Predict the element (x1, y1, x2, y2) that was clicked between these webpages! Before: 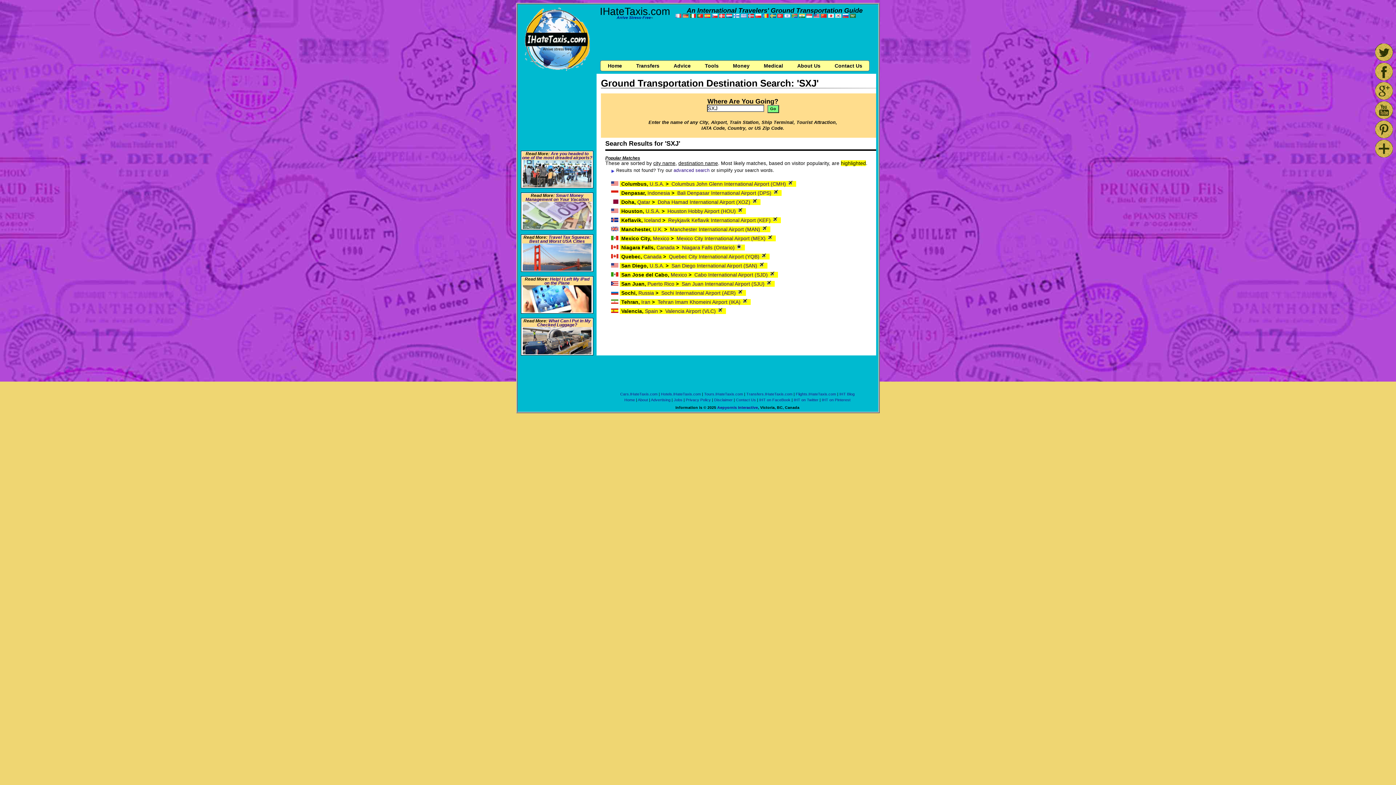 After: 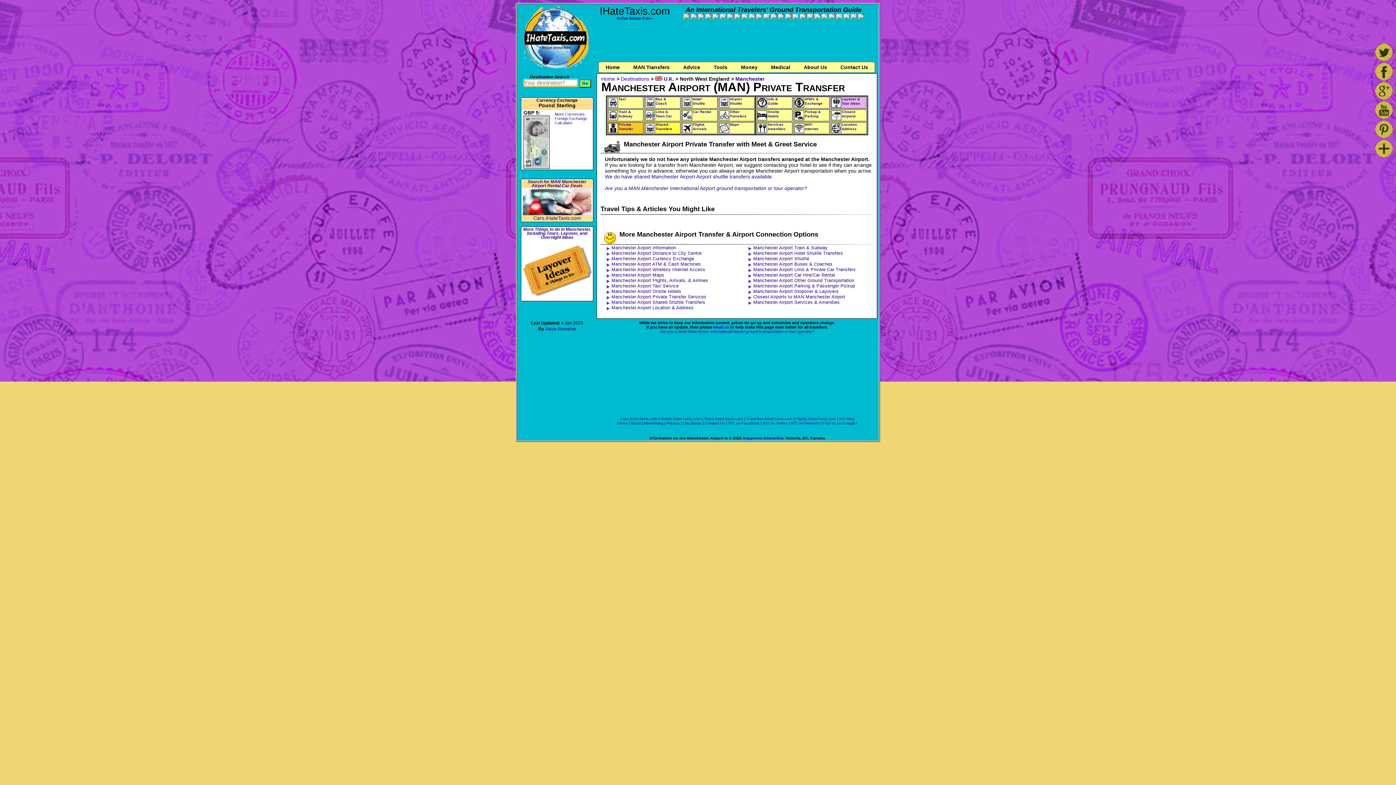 Action: label: Manchester International Airport (MAN)  bbox: (670, 226, 761, 232)